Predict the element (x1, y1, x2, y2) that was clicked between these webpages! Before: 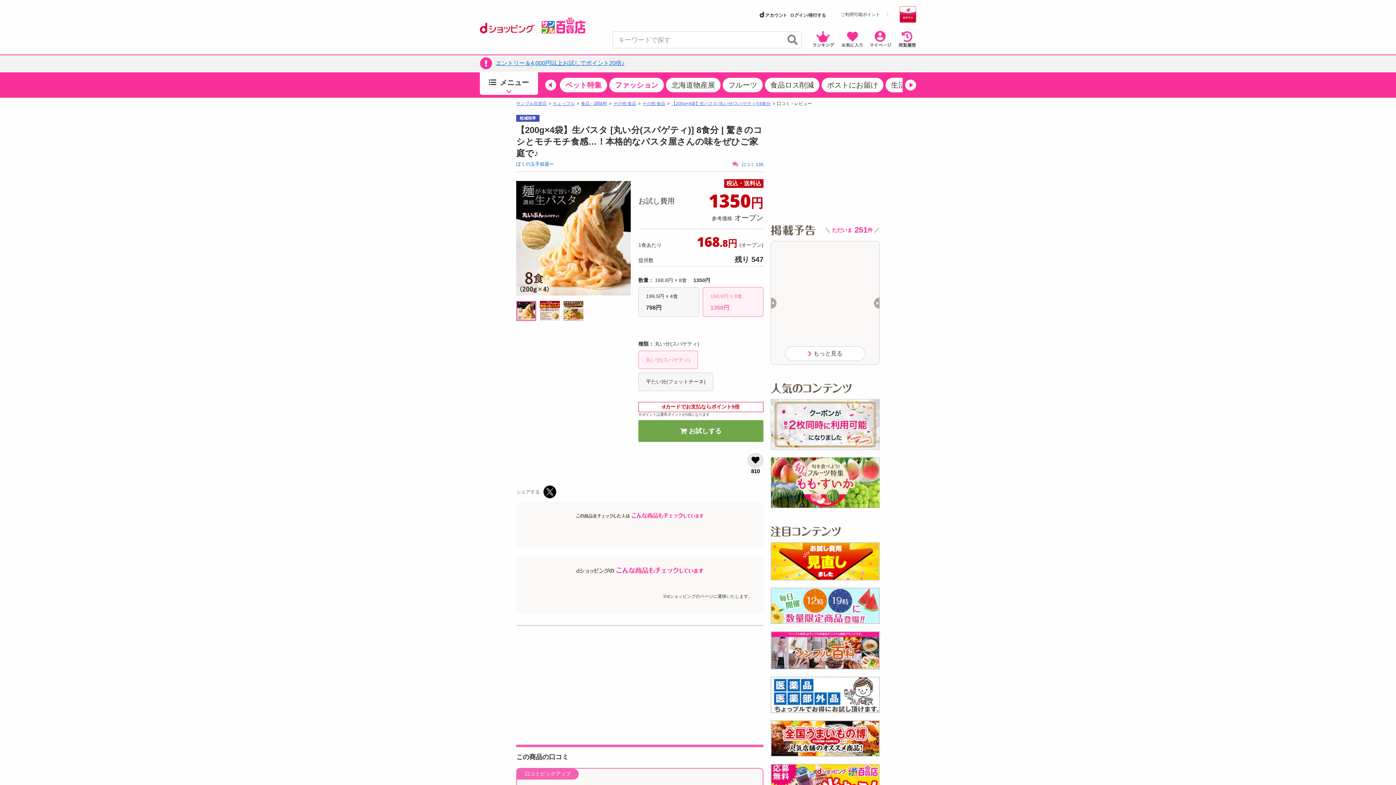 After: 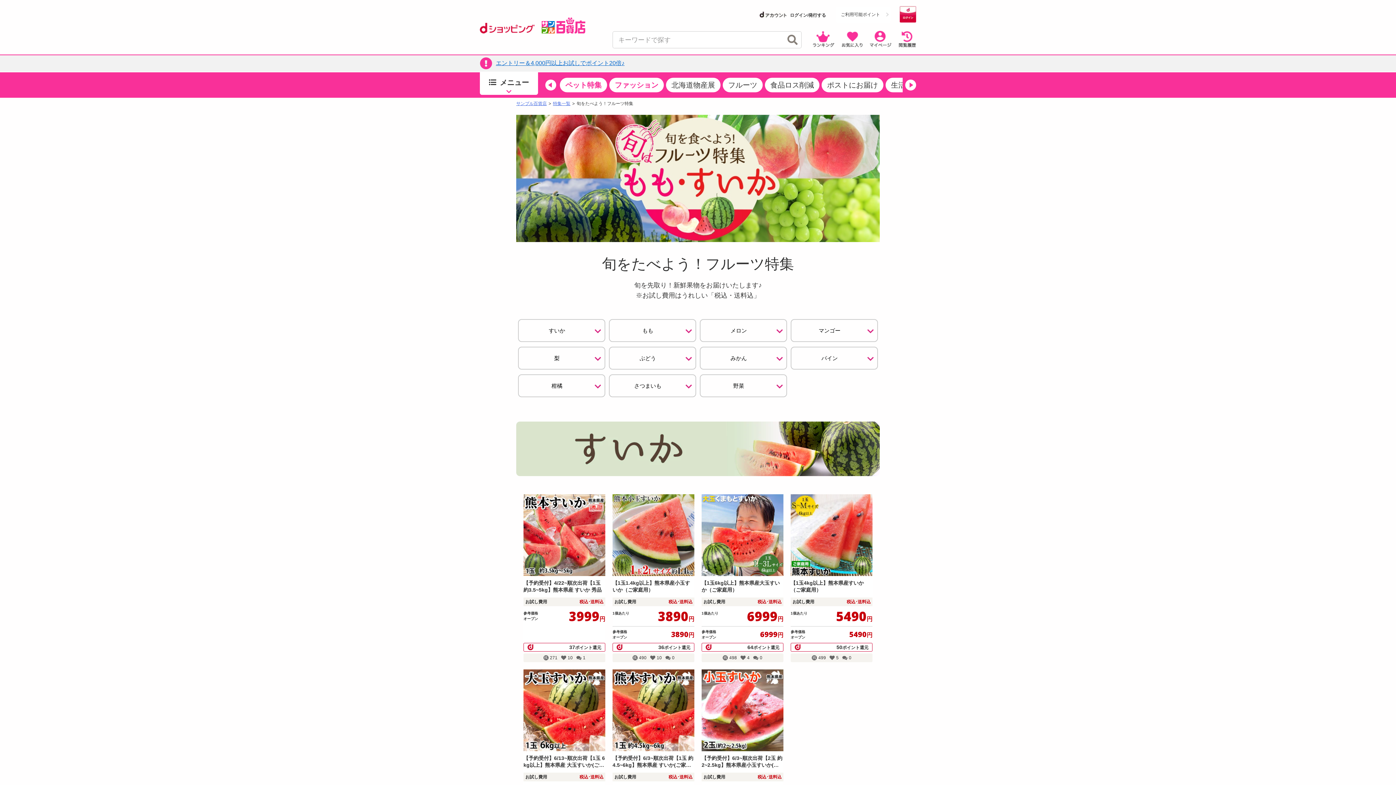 Action: label: フルーツ bbox: (722, 77, 762, 92)